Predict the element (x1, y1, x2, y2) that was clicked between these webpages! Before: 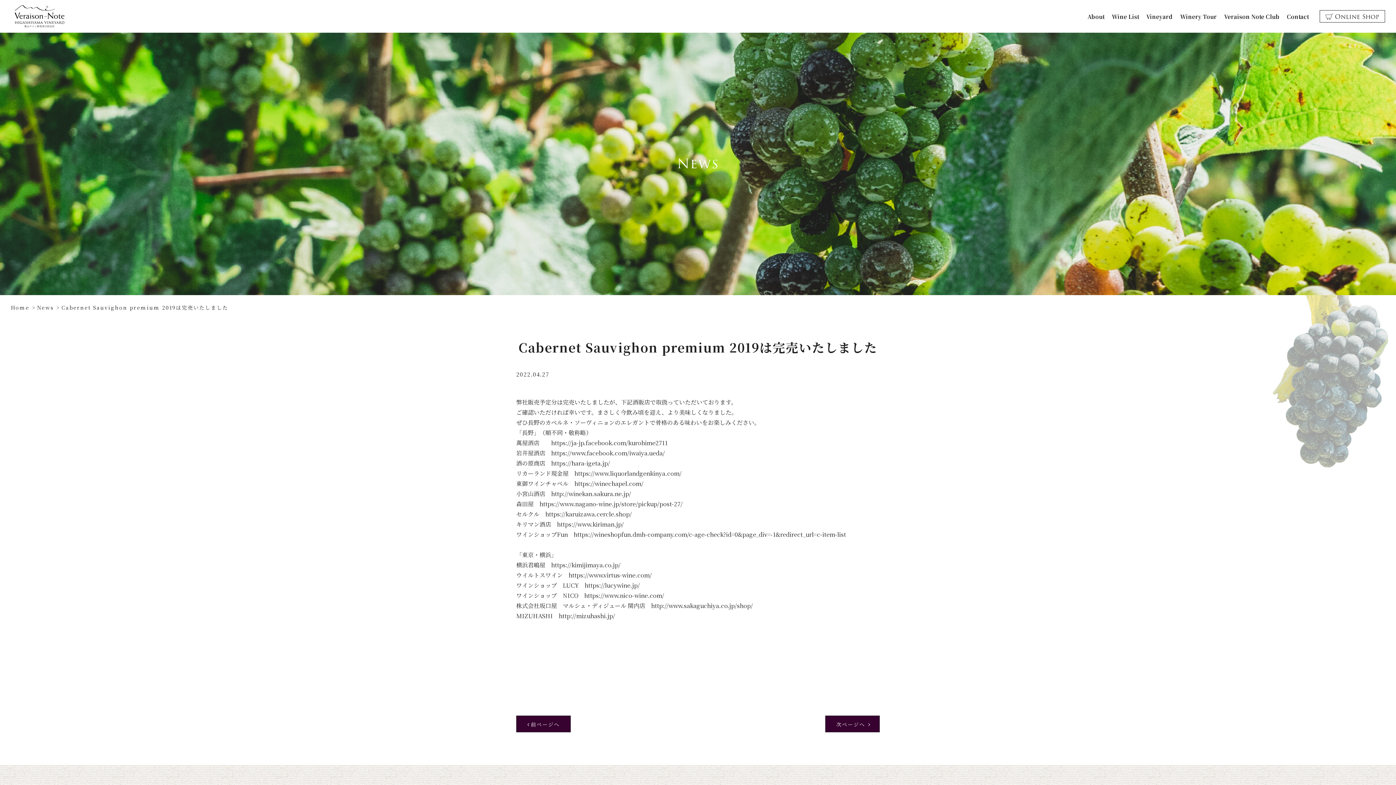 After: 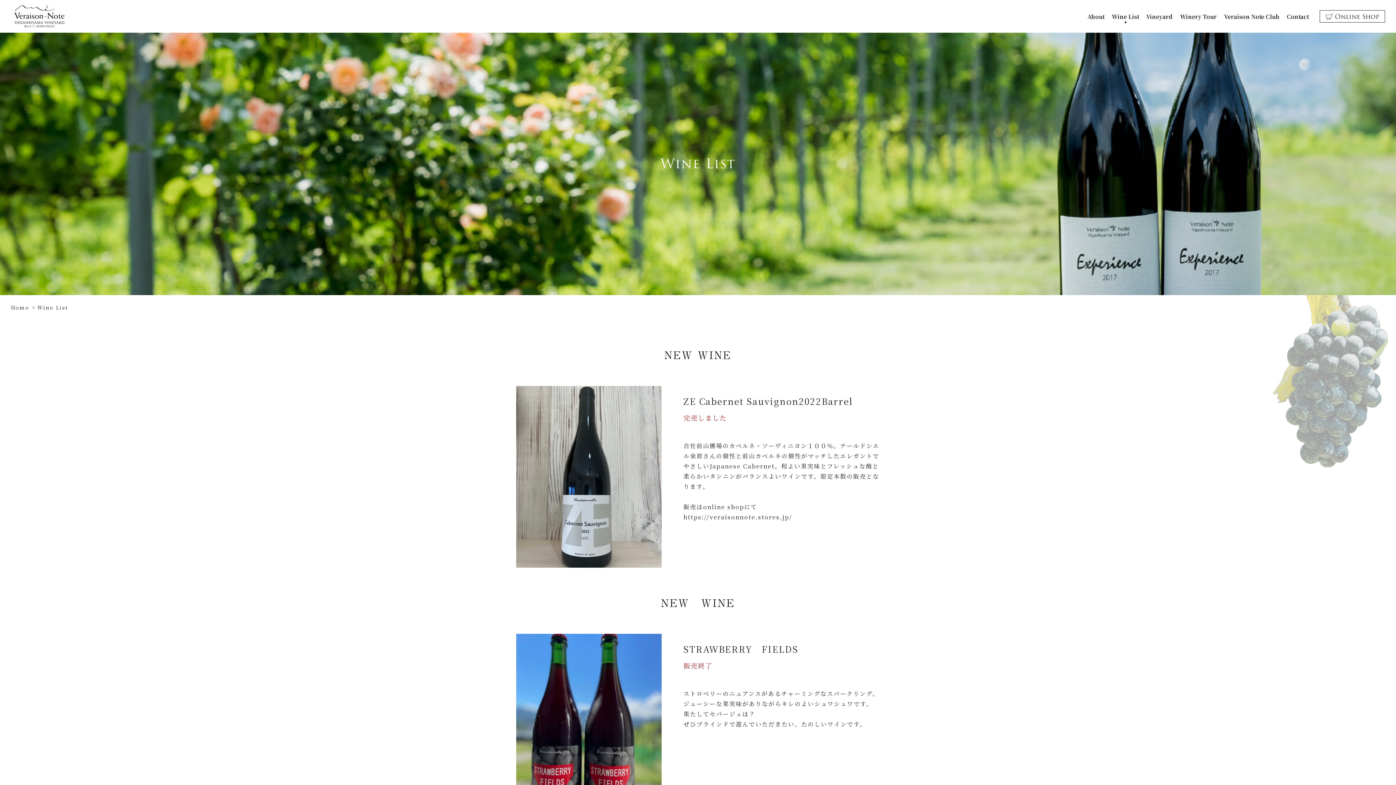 Action: bbox: (1112, 12, 1139, 20) label: Wine List